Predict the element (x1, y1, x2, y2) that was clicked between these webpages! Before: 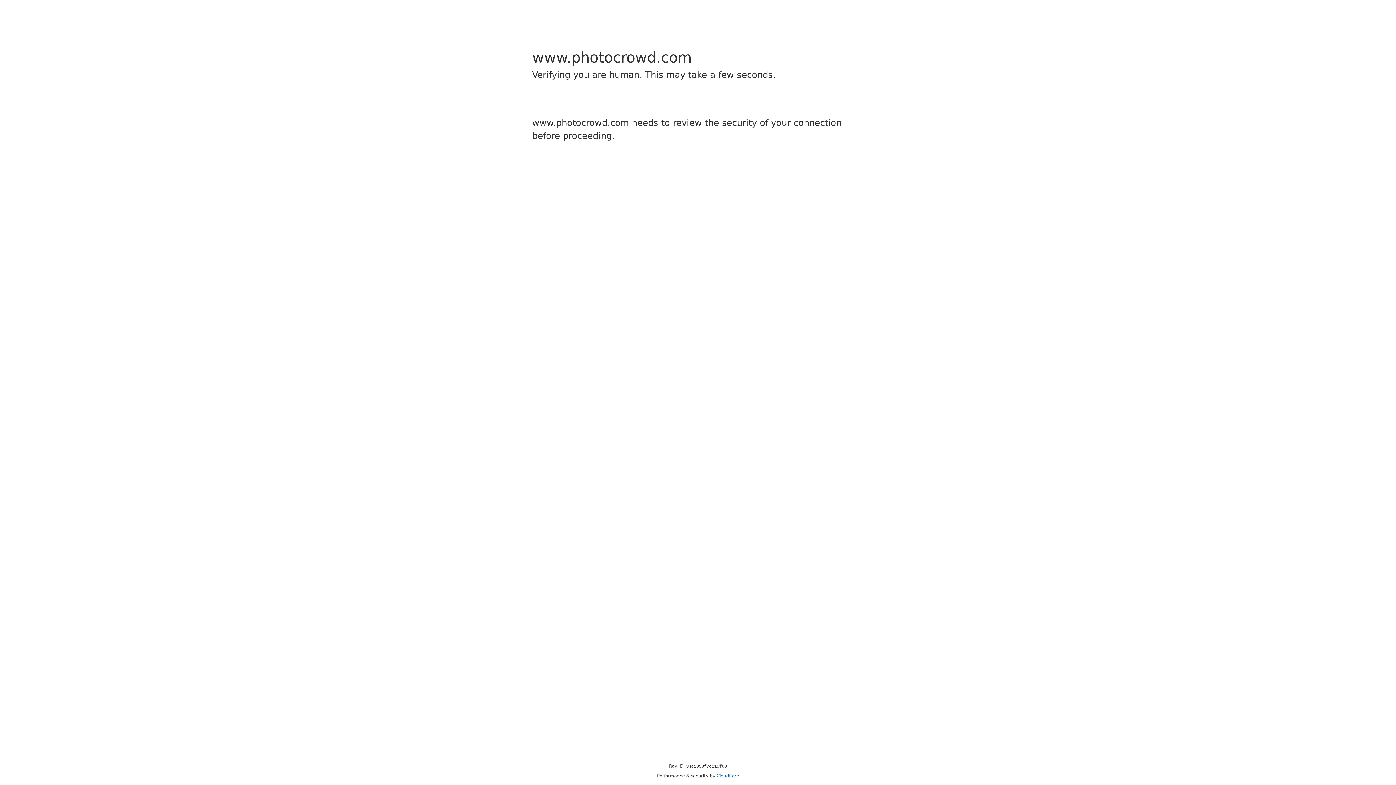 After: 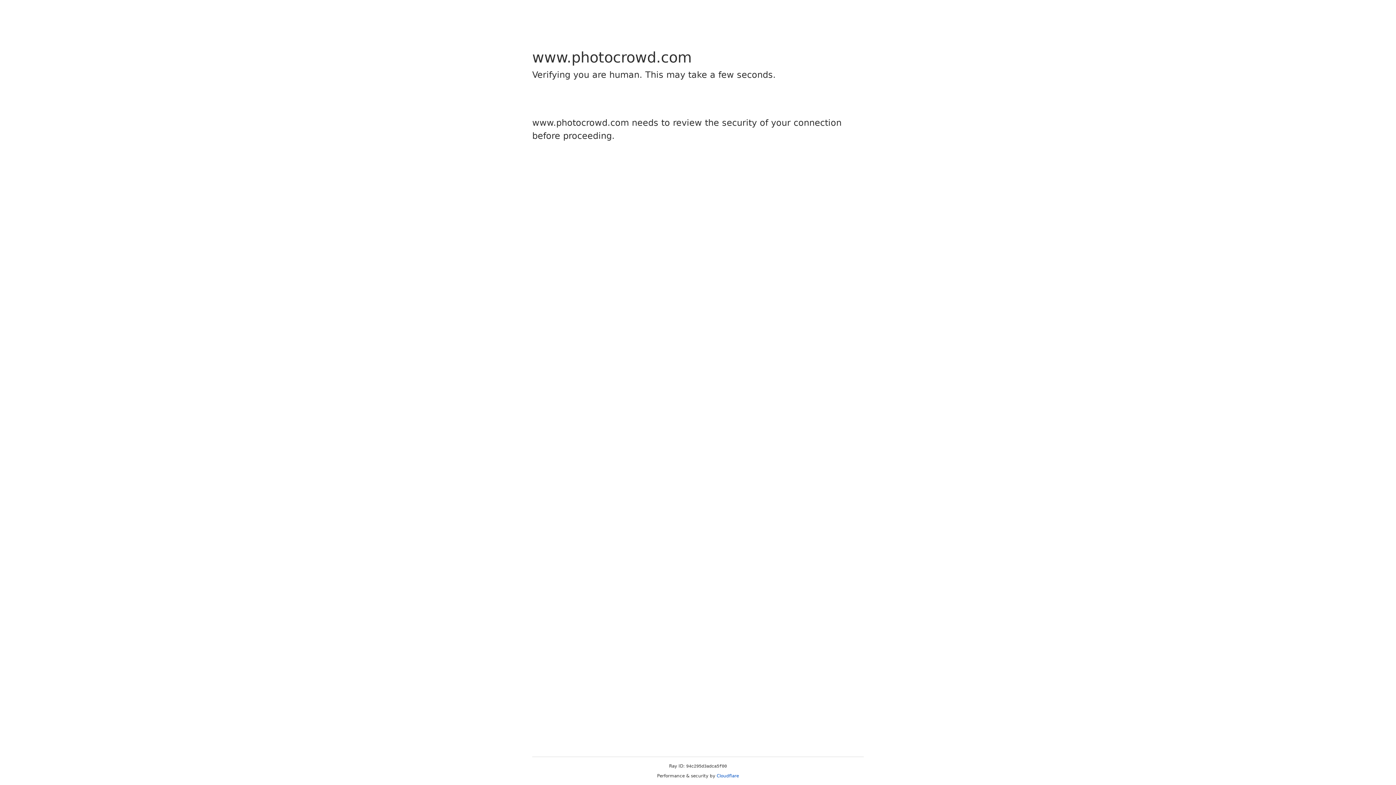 Action: bbox: (716, 773, 739, 778) label: Cloudflare